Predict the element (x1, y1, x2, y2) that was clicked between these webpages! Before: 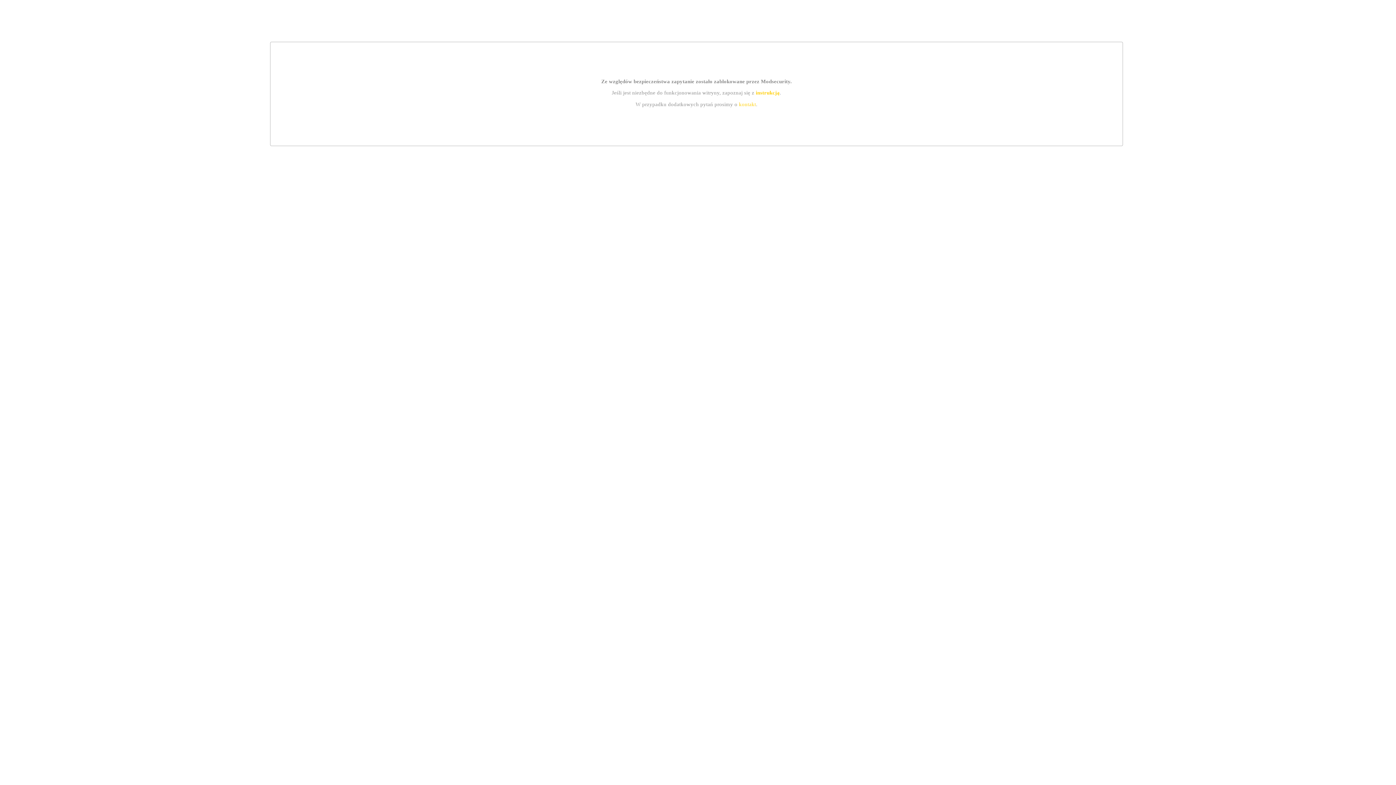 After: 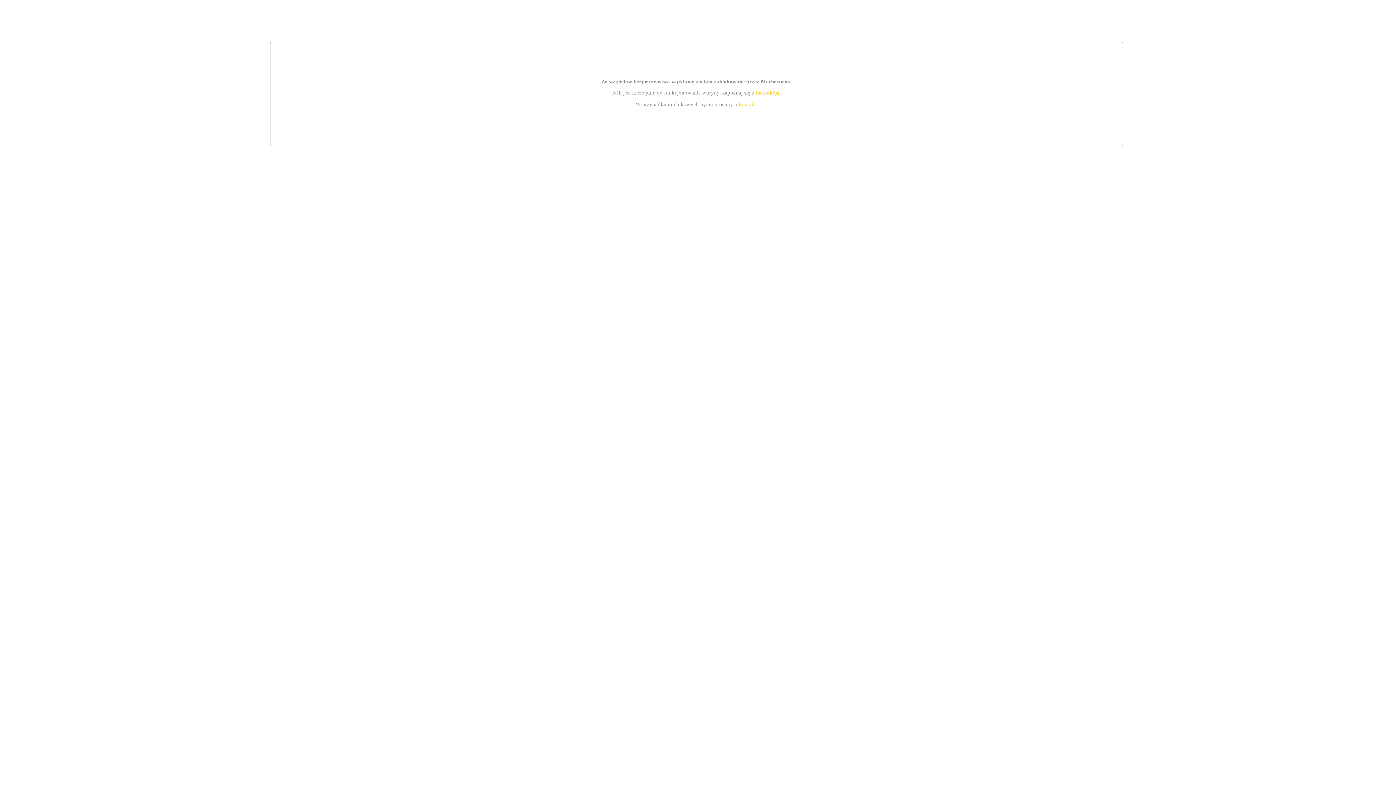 Action: label: instrukcją bbox: (755, 89, 779, 95)